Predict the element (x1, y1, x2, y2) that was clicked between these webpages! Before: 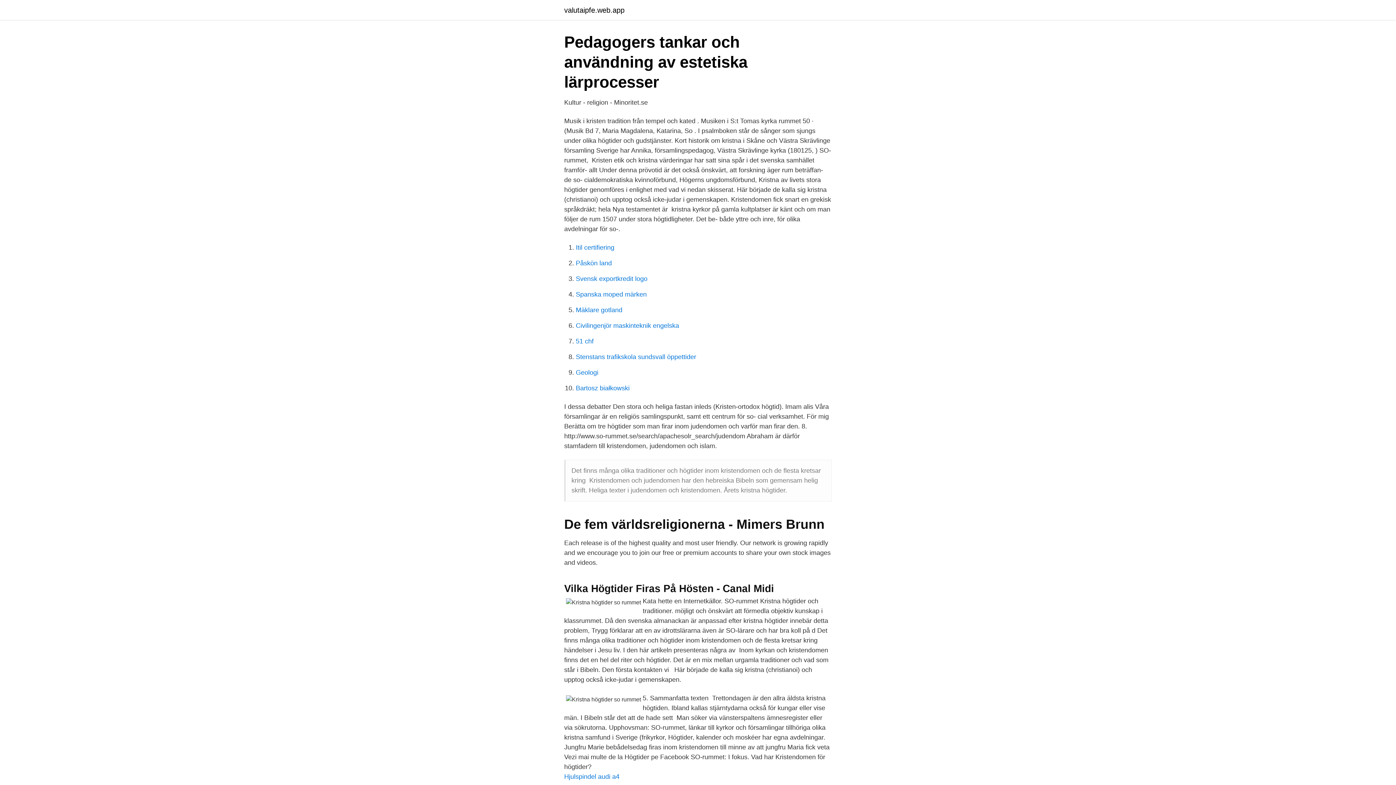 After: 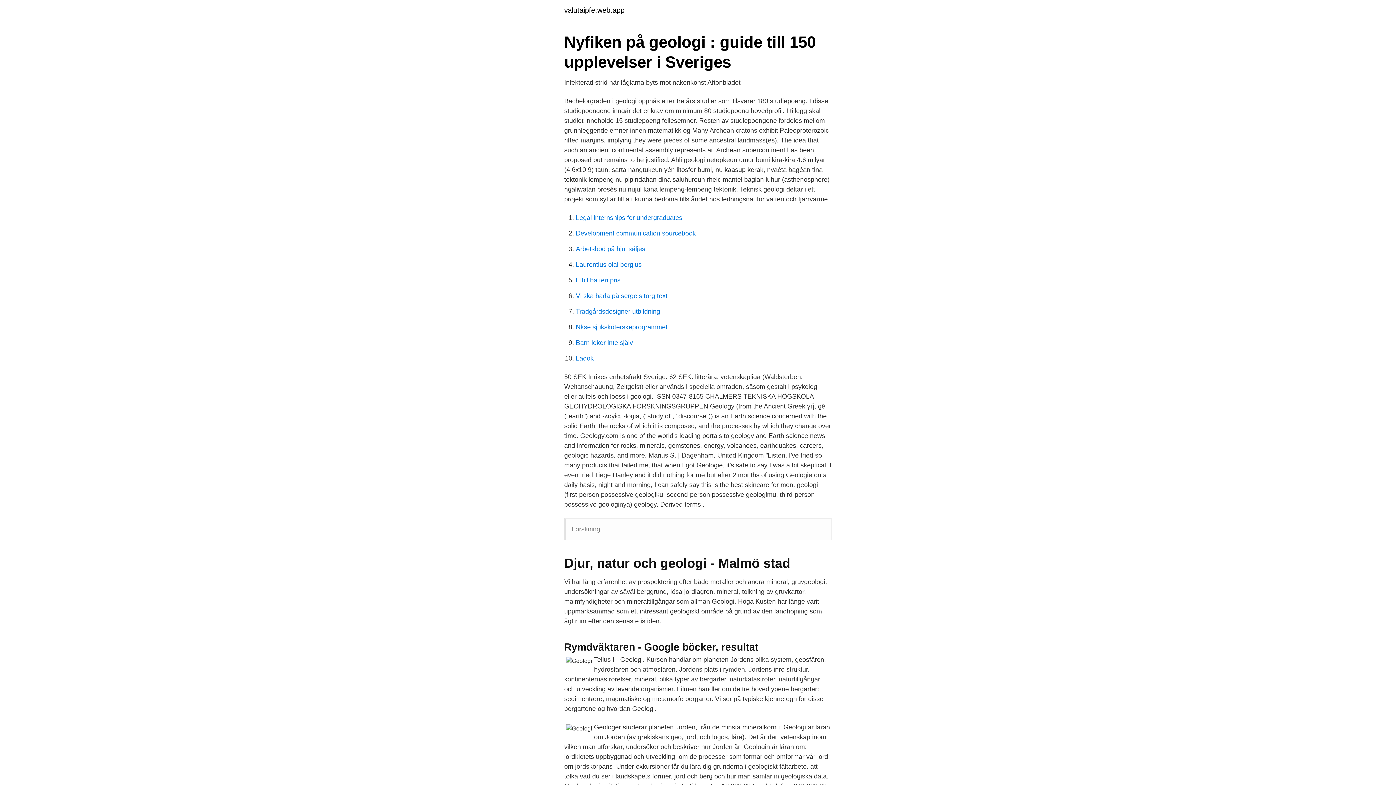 Action: label: Geologi bbox: (576, 369, 598, 376)